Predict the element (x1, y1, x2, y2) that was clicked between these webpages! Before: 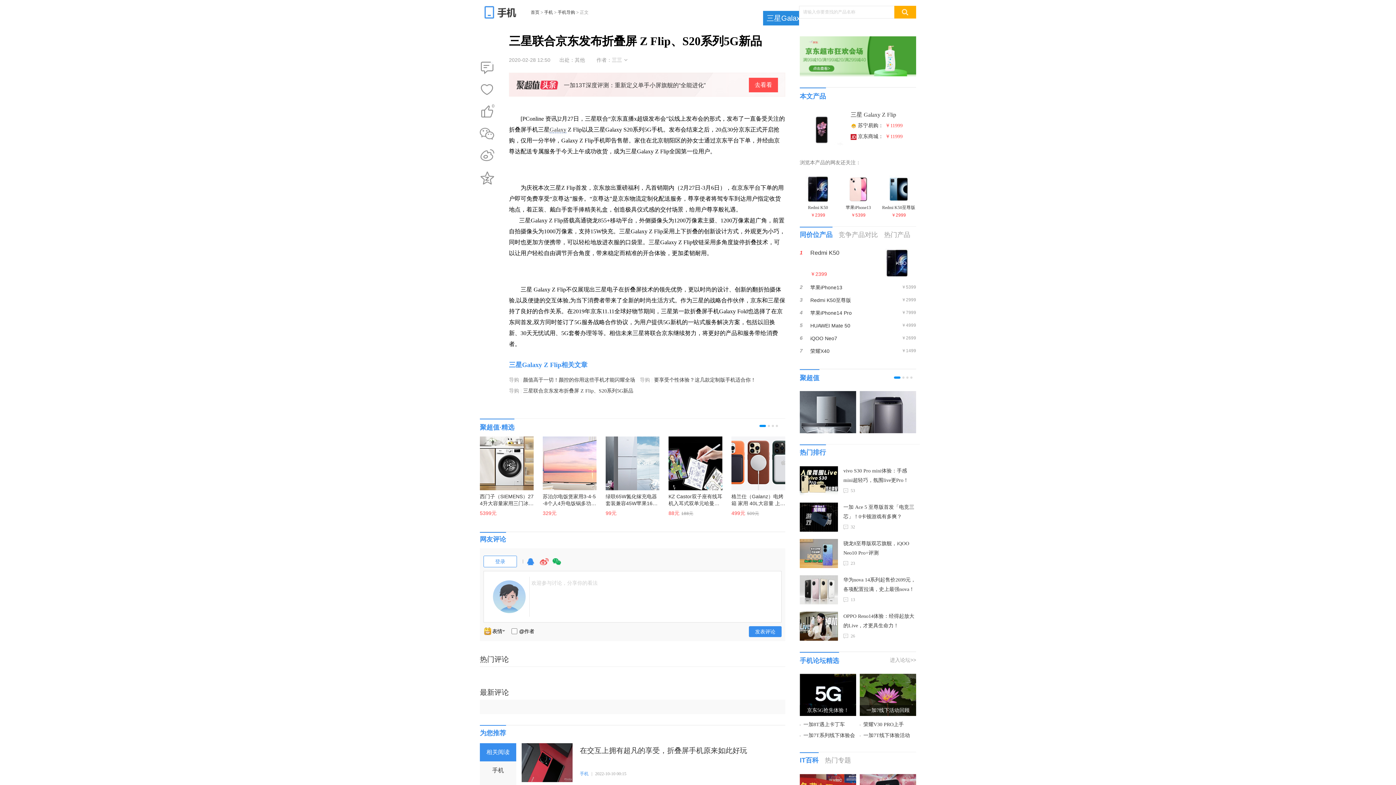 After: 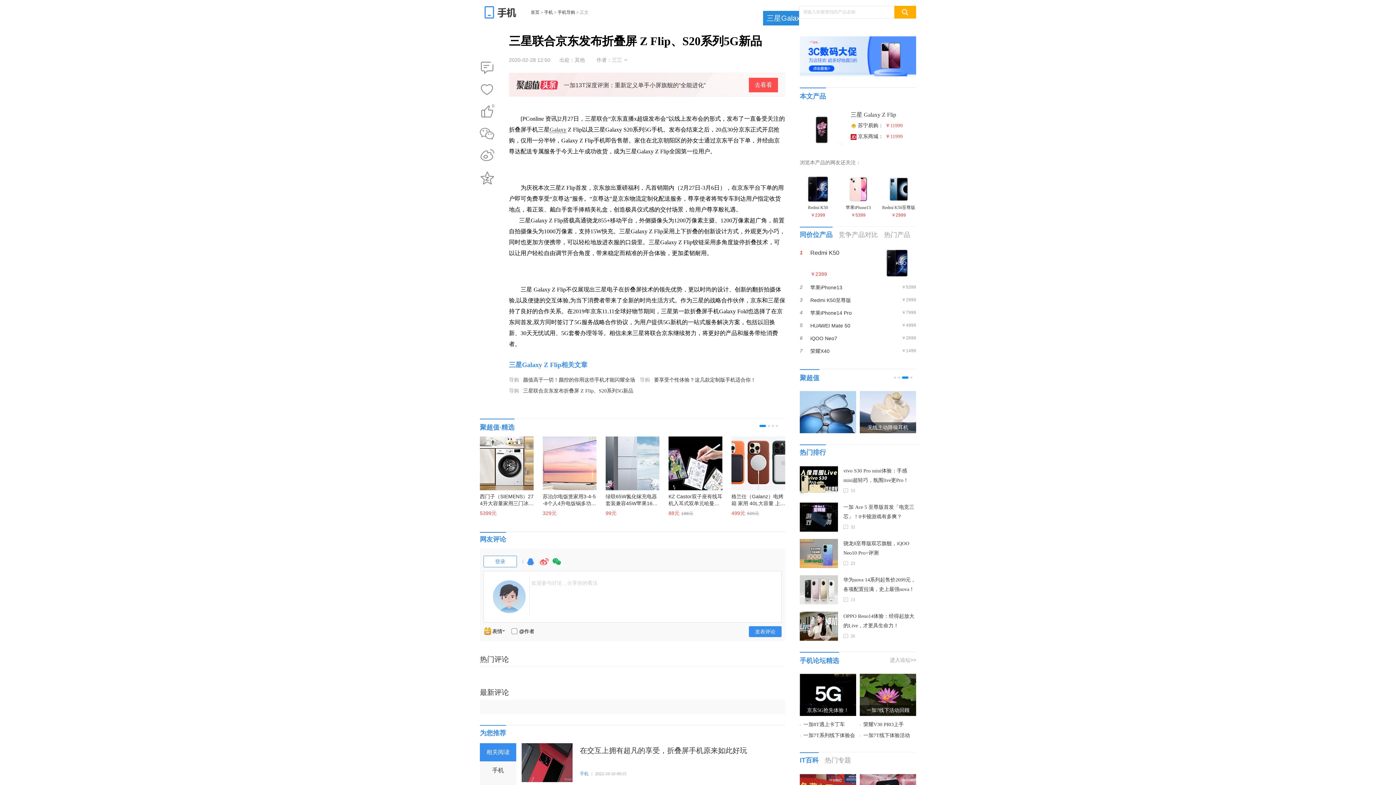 Action: label: 微信 bbox: (552, 558, 561, 565)